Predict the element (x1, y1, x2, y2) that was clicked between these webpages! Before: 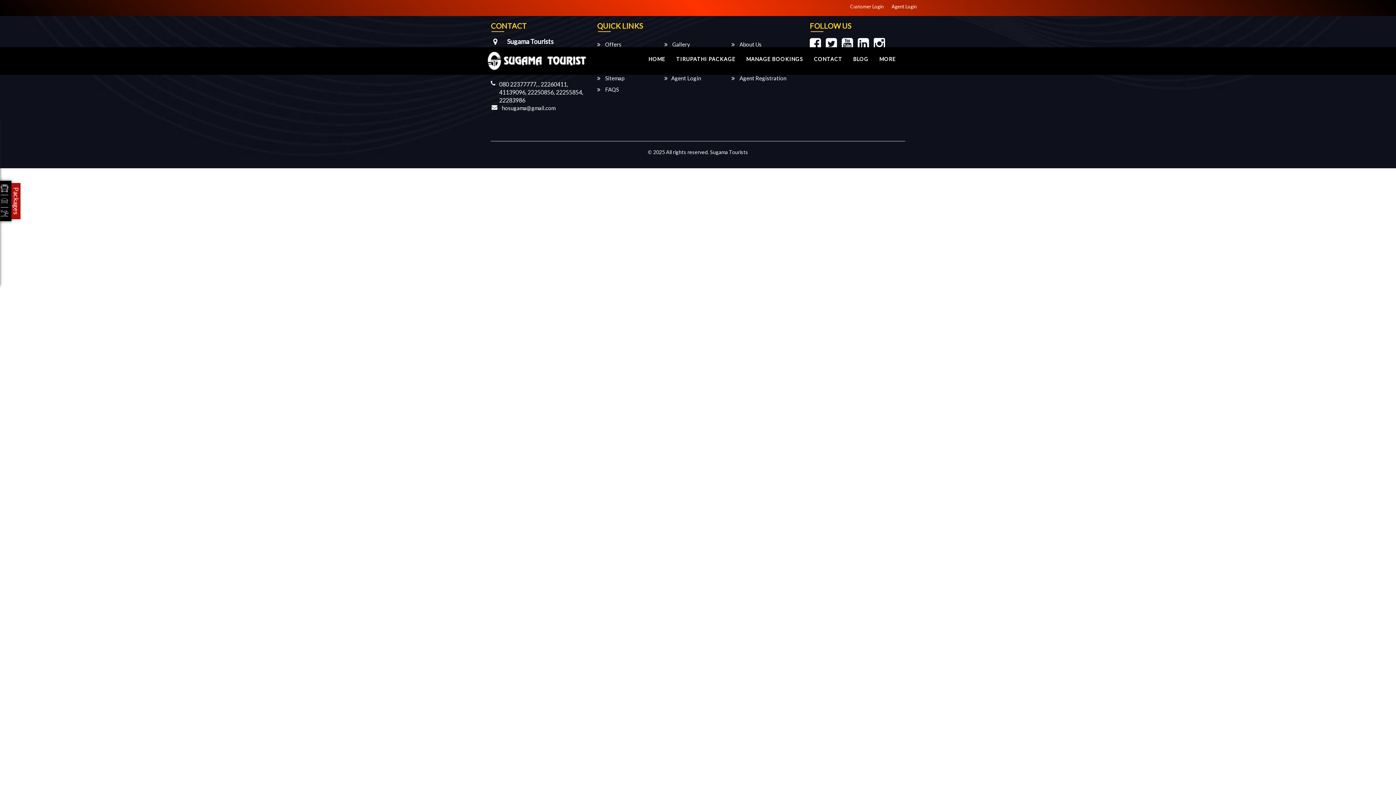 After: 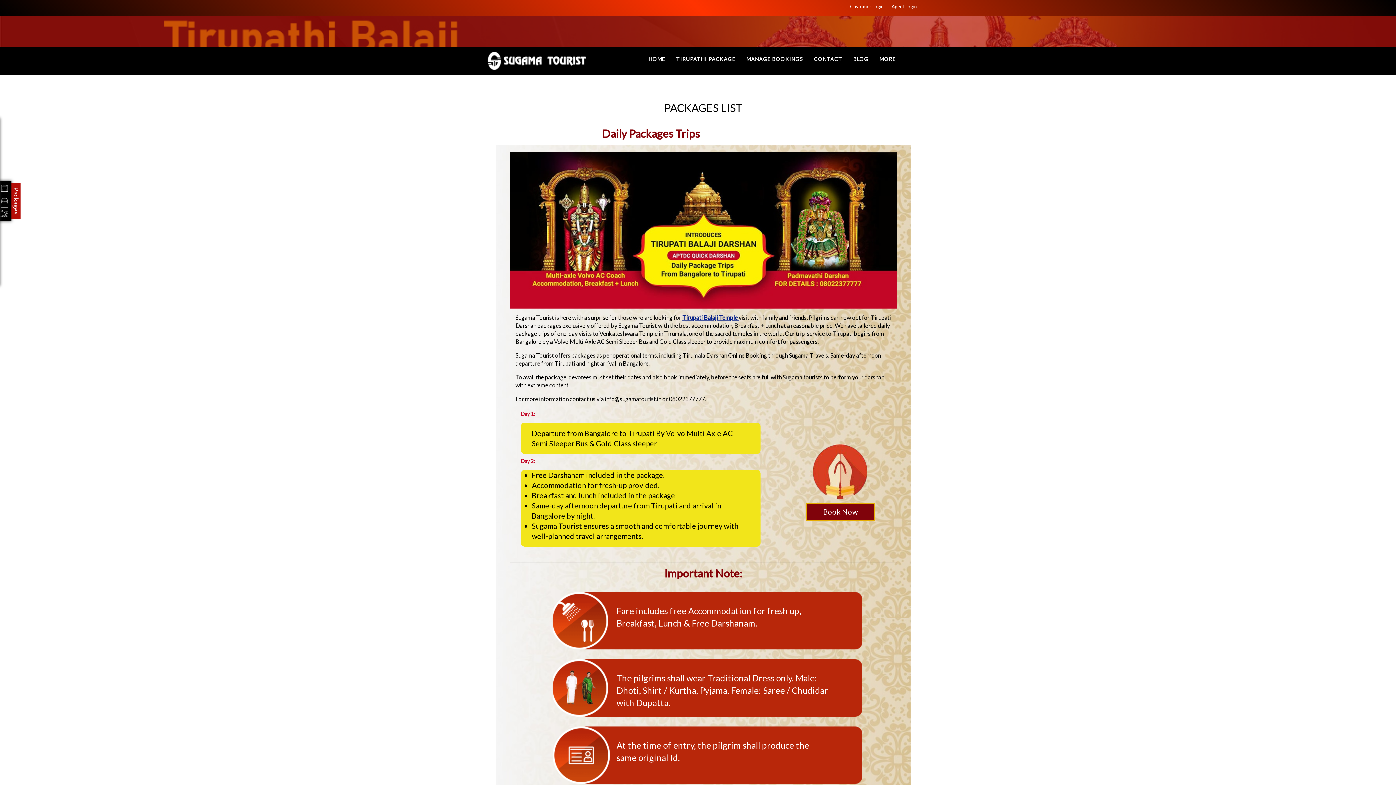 Action: label: TIRUPATHI PACKAGE bbox: (676, 52, 735, 65)